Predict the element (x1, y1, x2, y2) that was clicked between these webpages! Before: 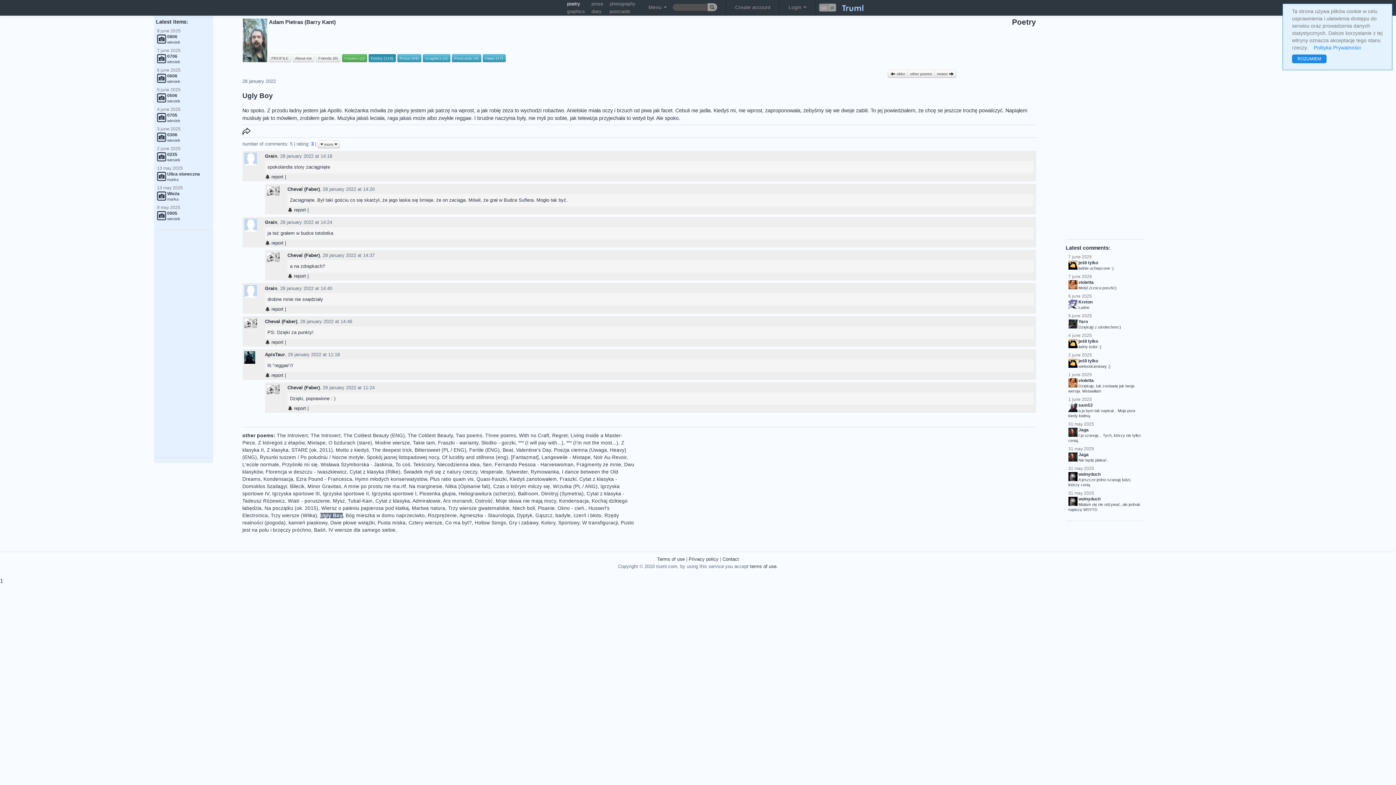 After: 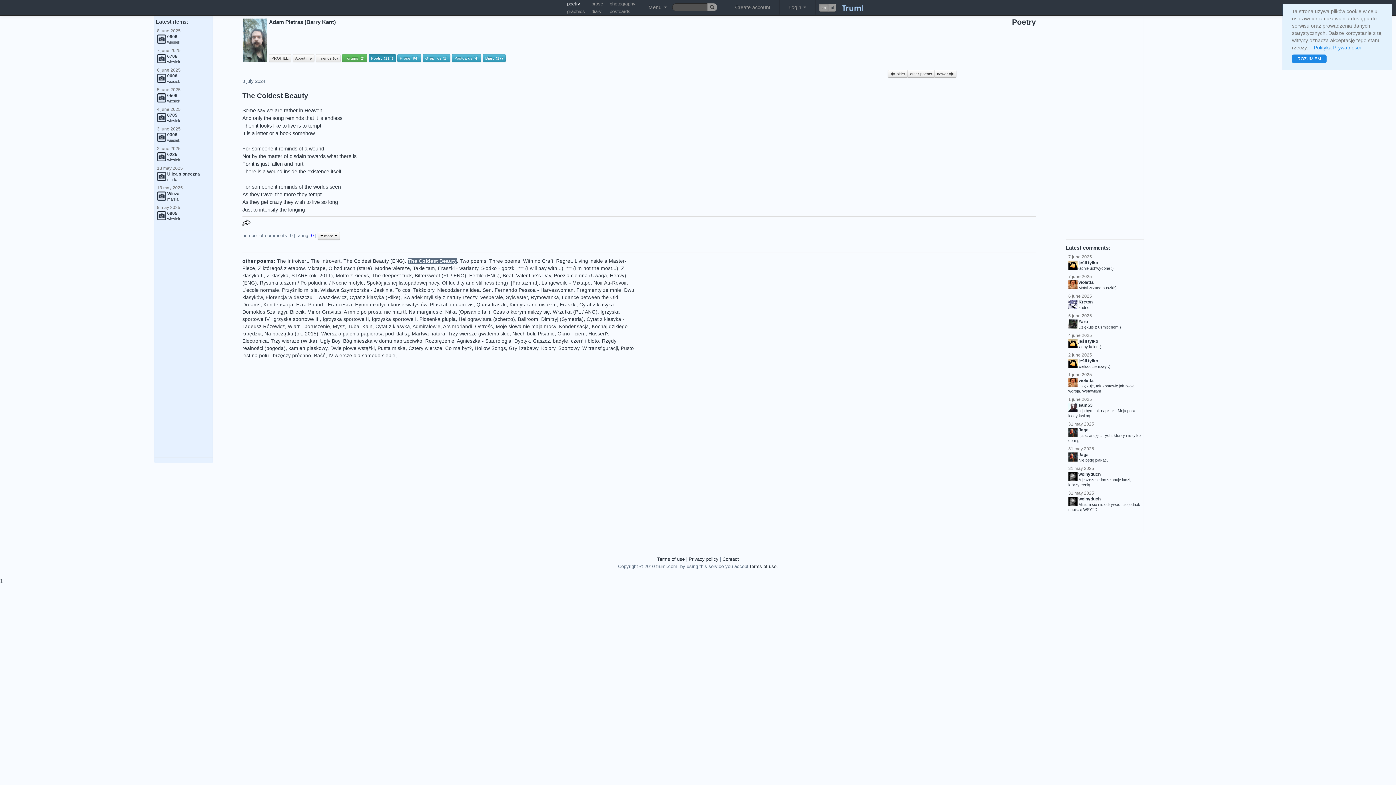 Action: bbox: (407, 433, 453, 438) label: The Coldest Beauty